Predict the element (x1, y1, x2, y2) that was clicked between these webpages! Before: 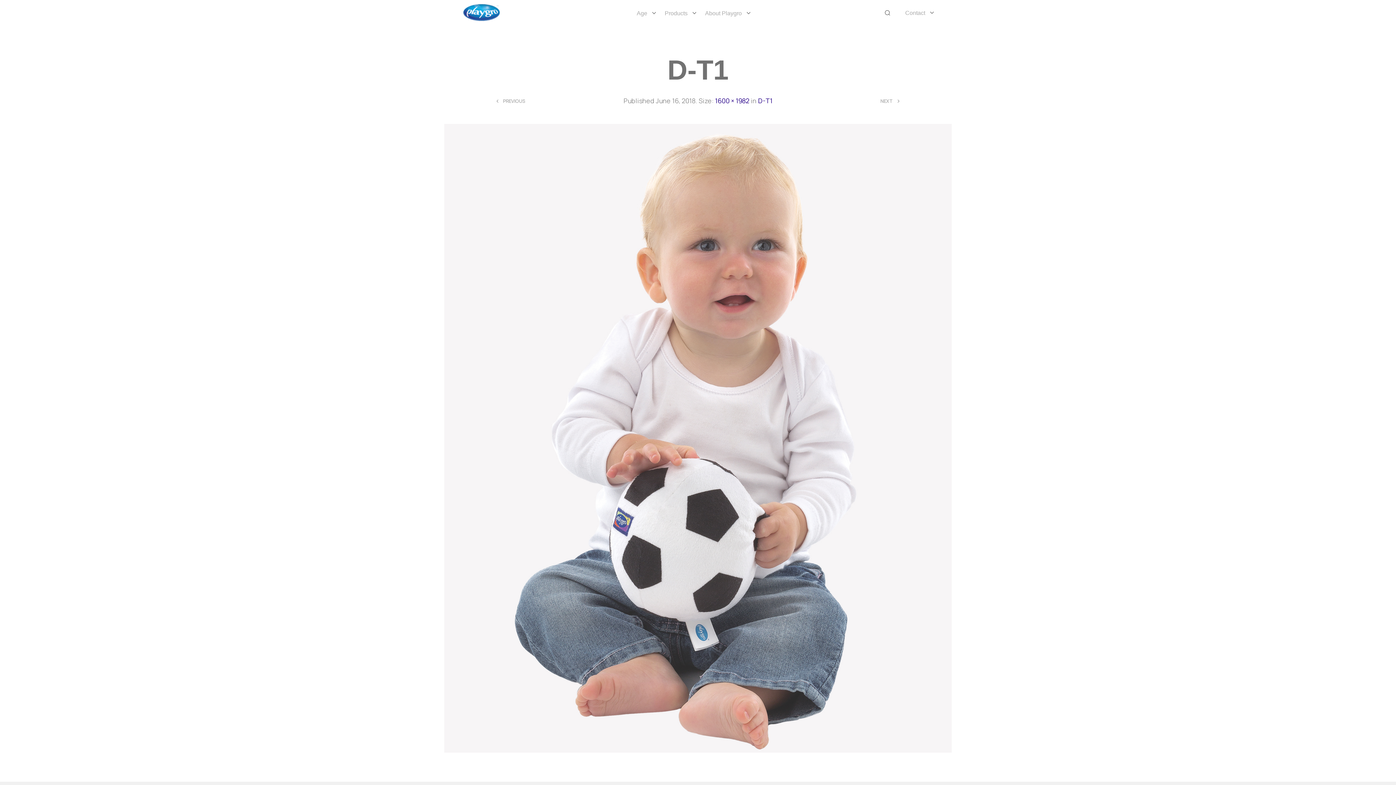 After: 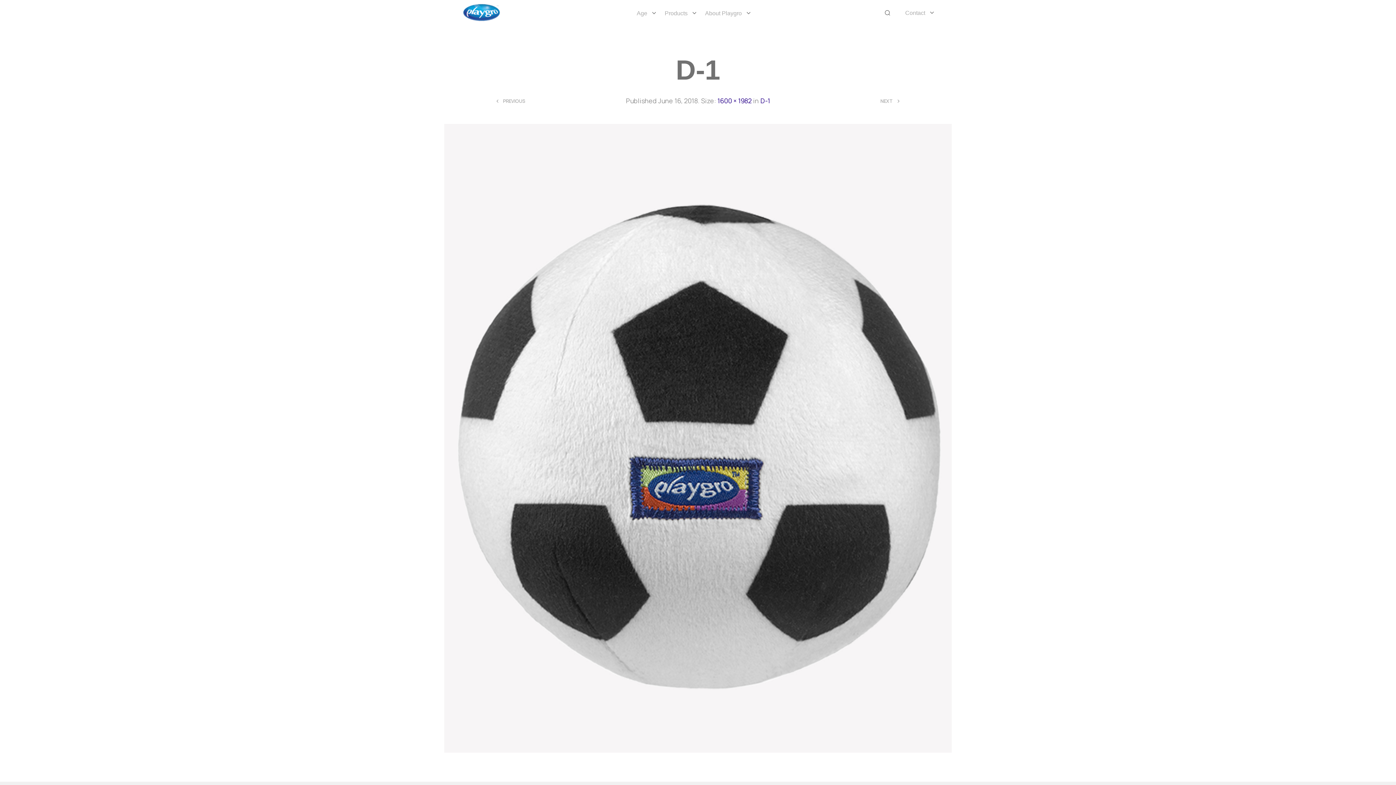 Action: label: PREVIOUS bbox: (501, 98, 525, 103)